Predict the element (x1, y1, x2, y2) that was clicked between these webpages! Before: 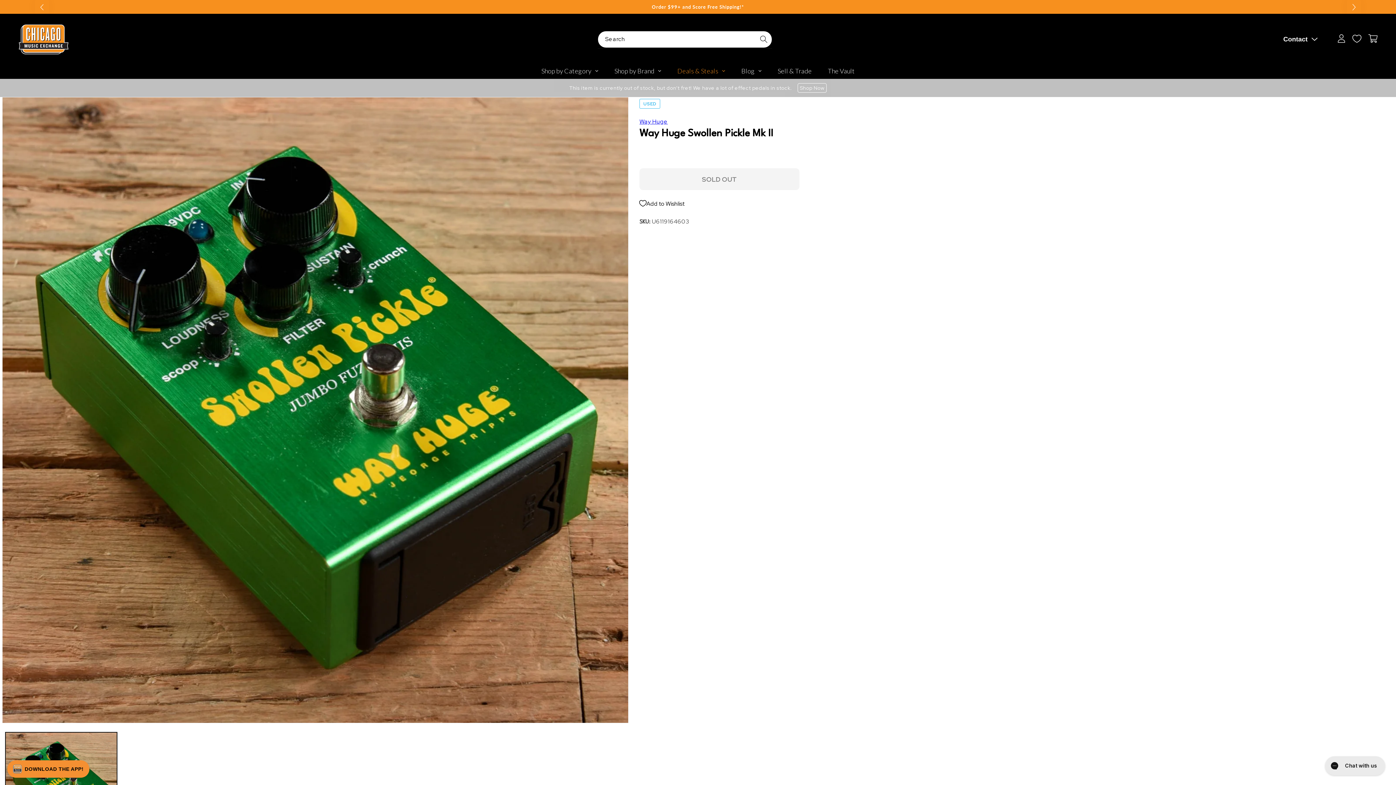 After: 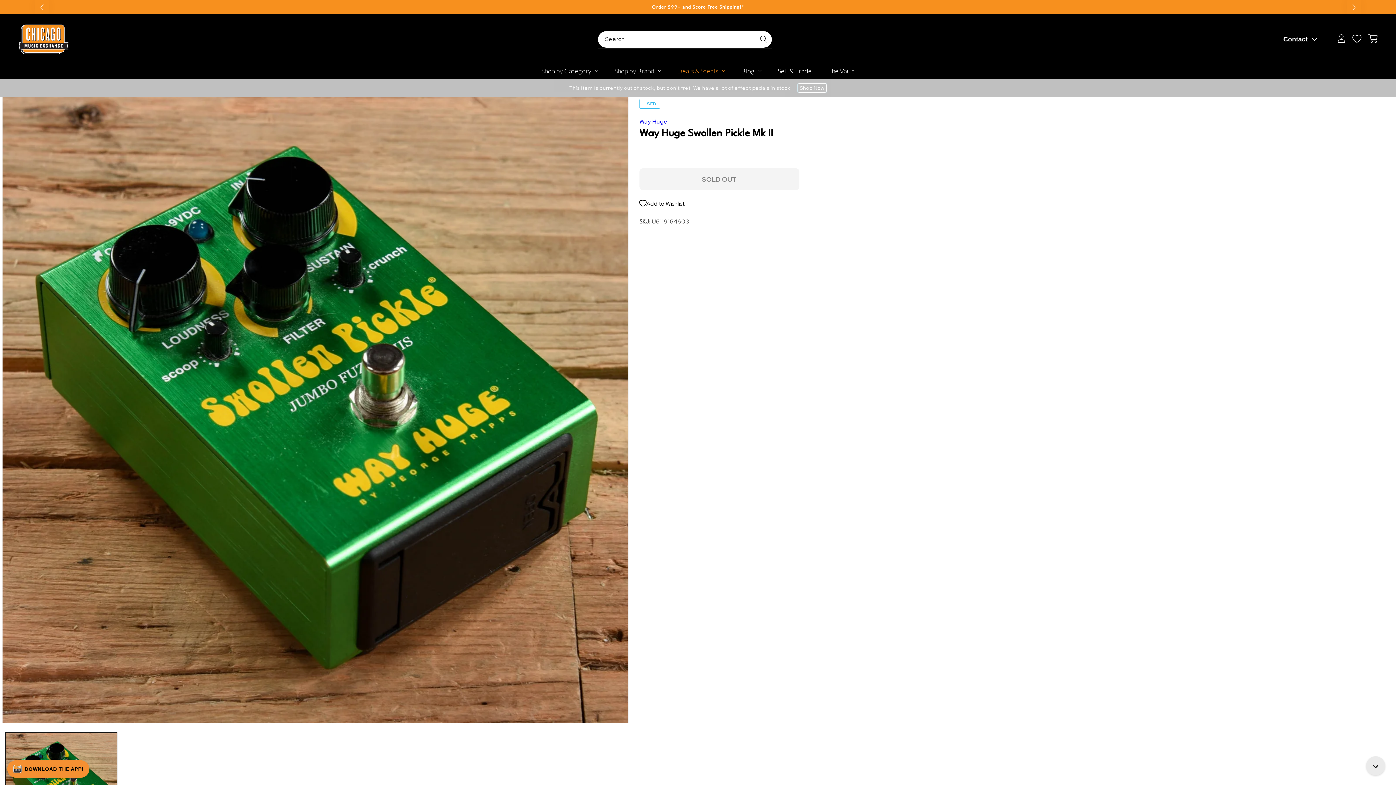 Action: label: Shop Now bbox: (797, 83, 826, 92)